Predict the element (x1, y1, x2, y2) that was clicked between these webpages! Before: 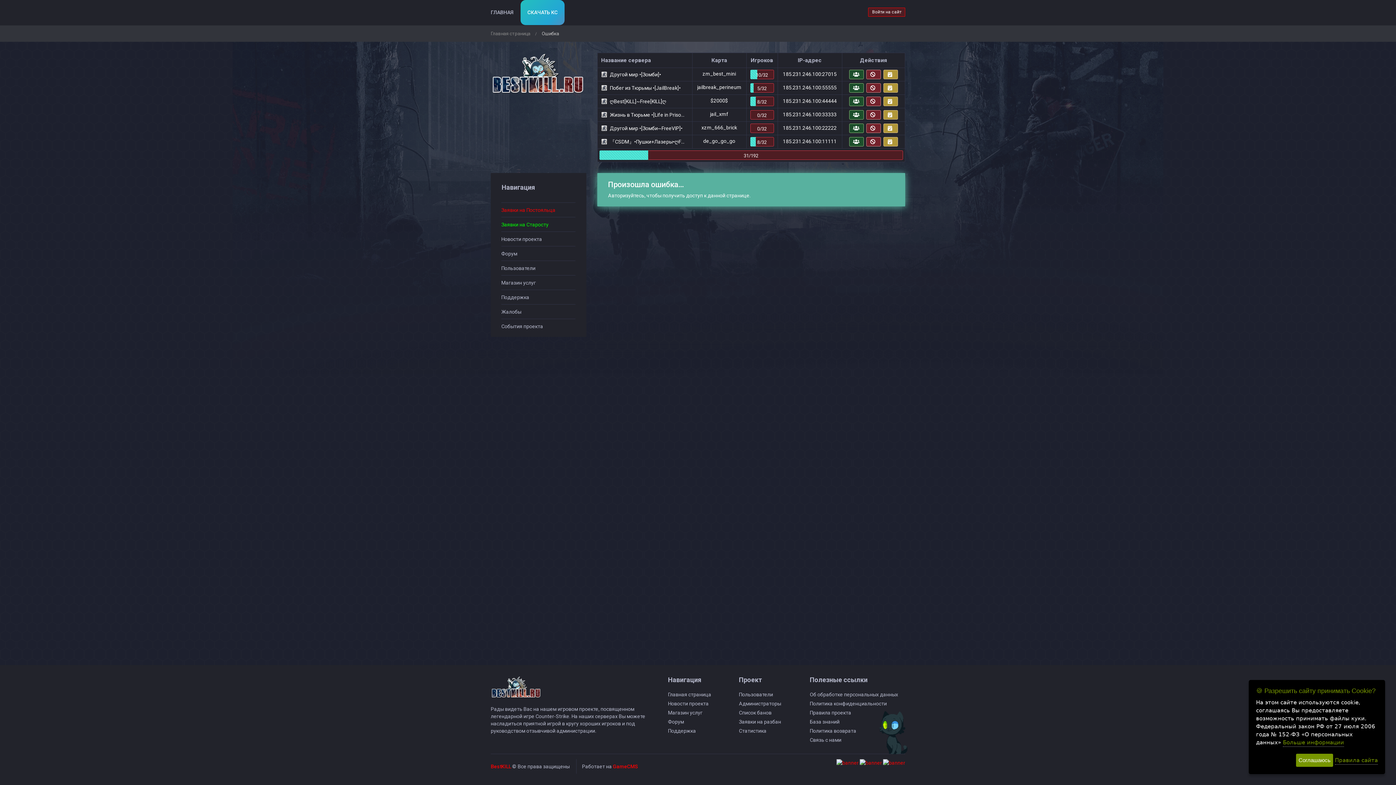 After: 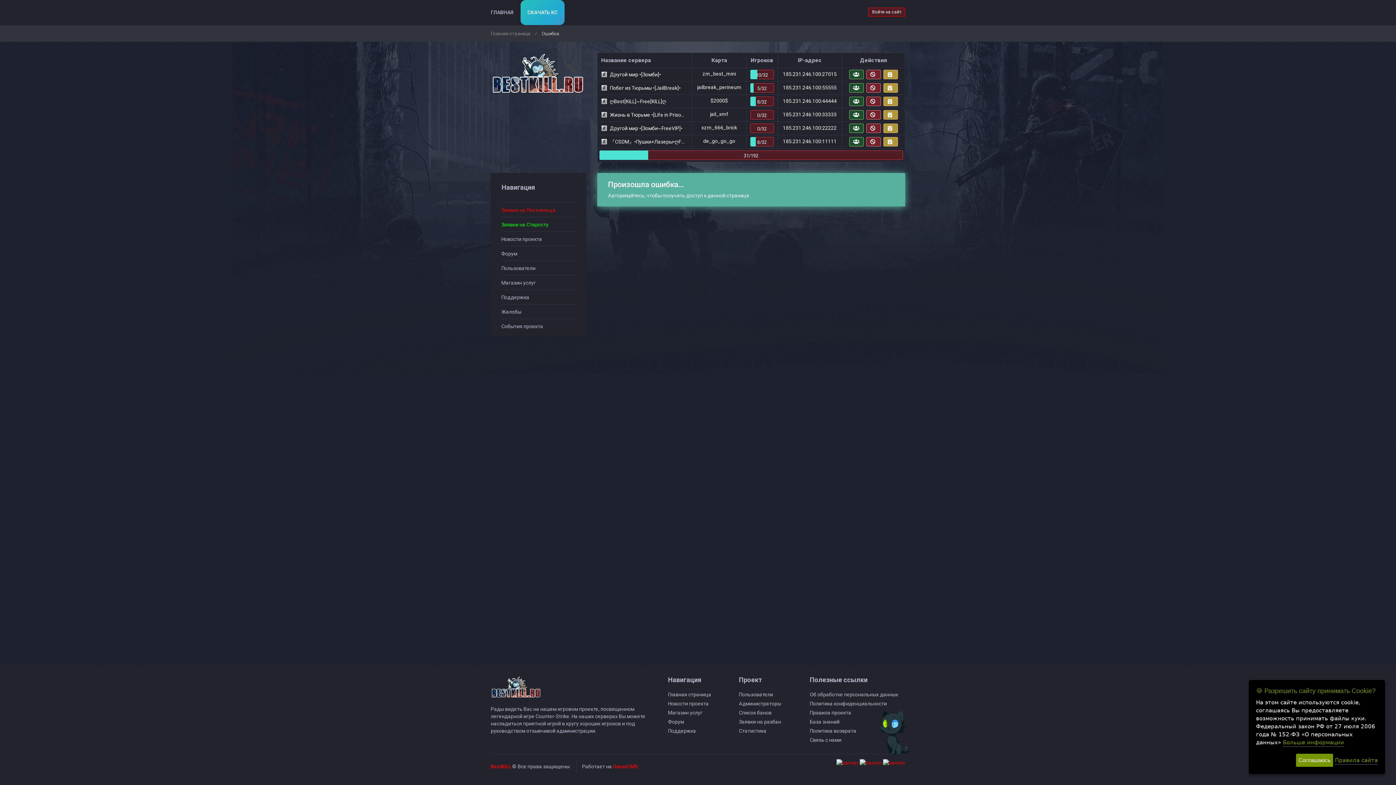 Action: bbox: (783, 84, 836, 90) label: 185.231.246.100:55555